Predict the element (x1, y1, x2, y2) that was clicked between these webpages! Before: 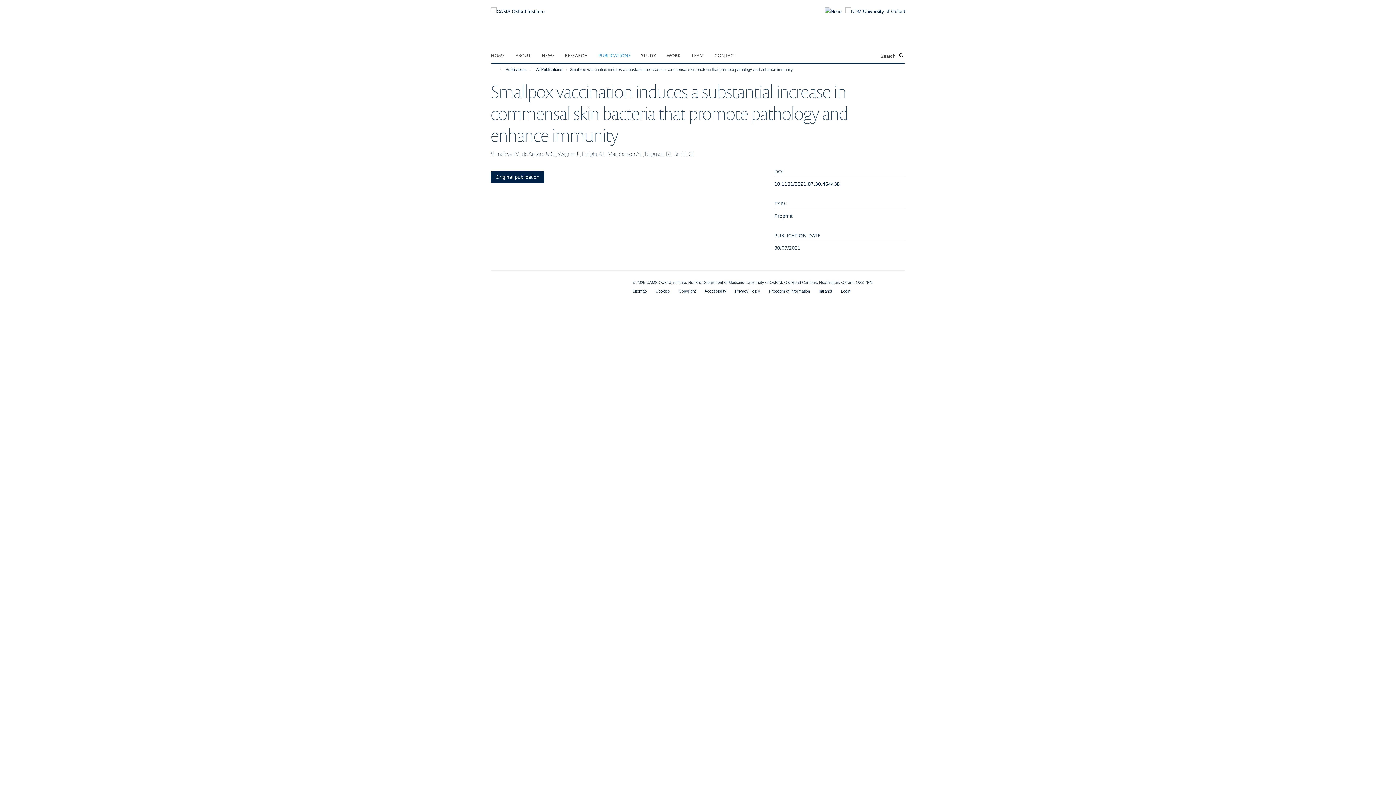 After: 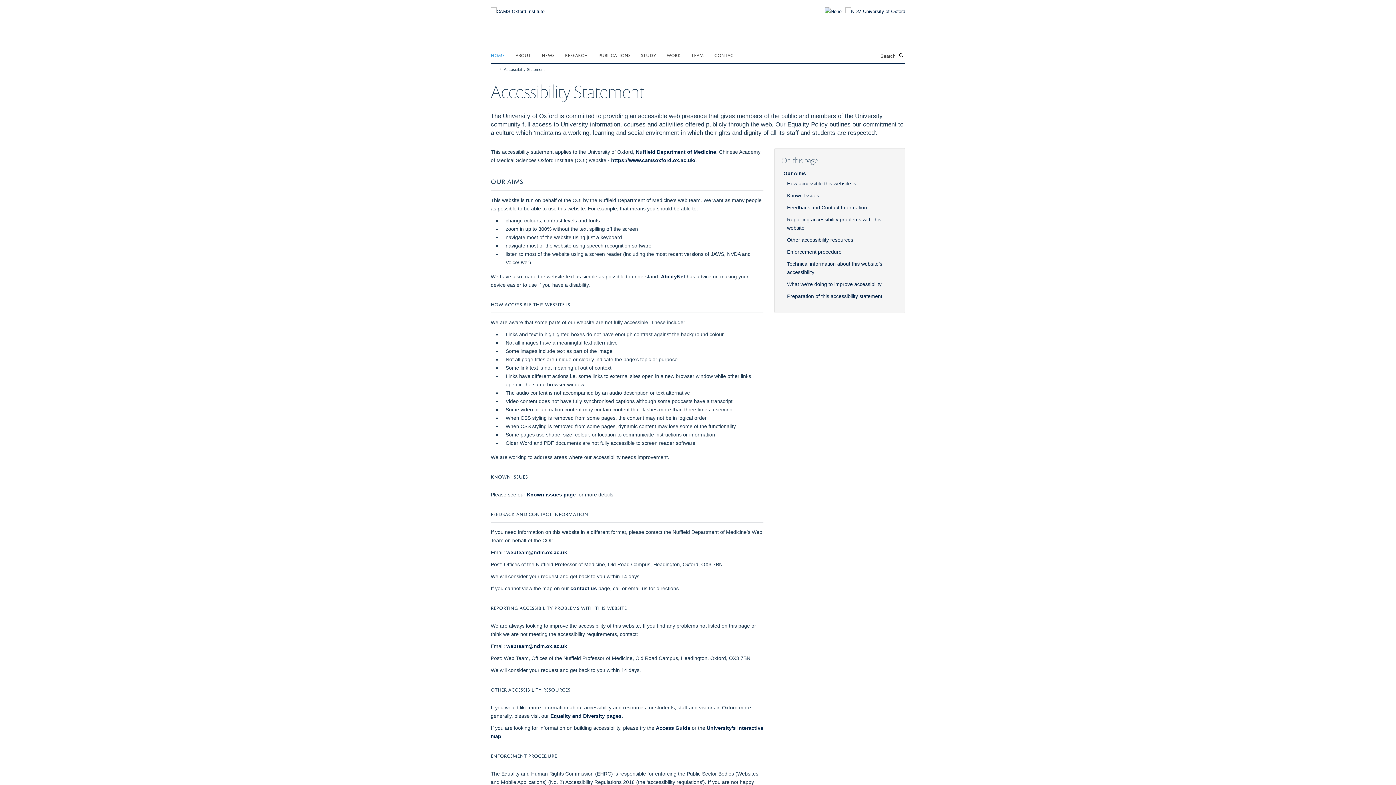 Action: bbox: (704, 289, 726, 293) label: Accessibility